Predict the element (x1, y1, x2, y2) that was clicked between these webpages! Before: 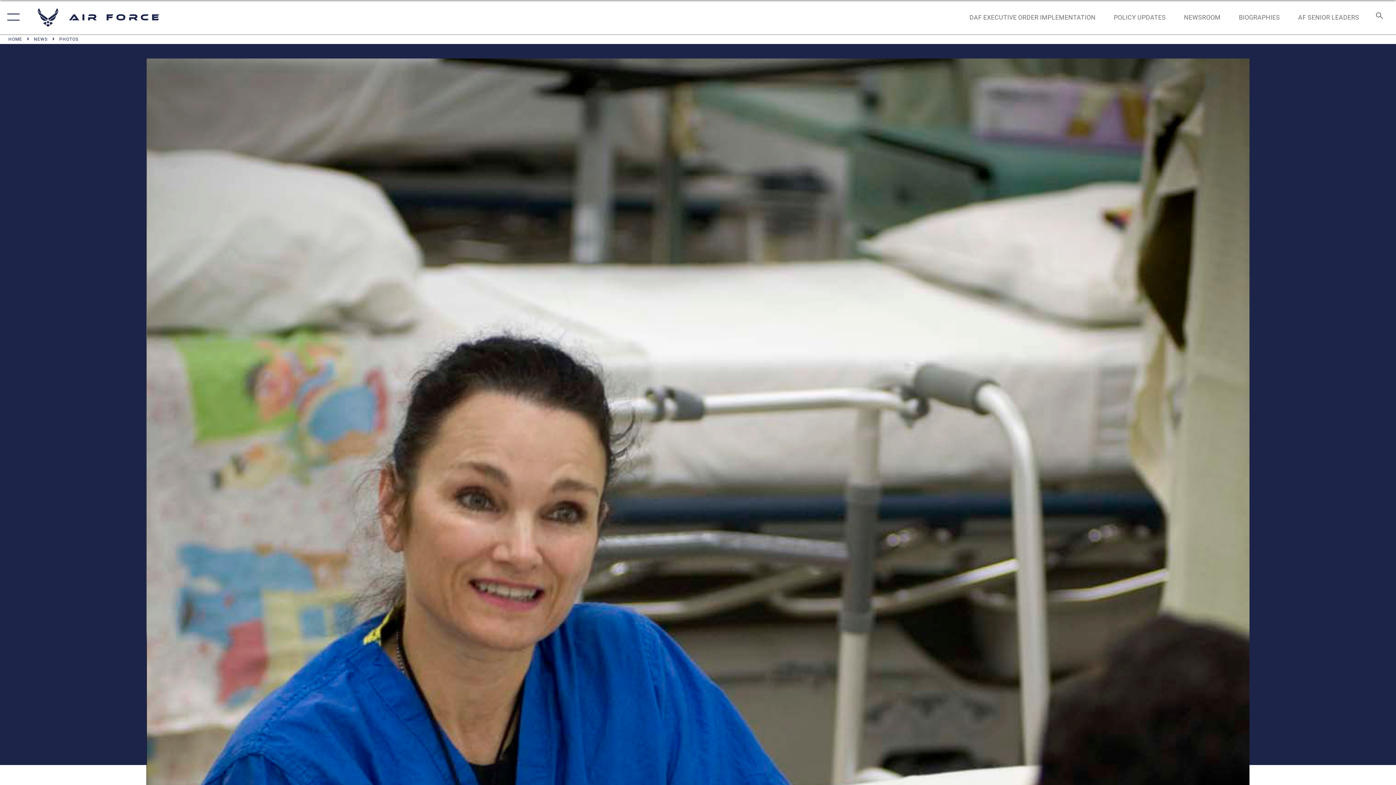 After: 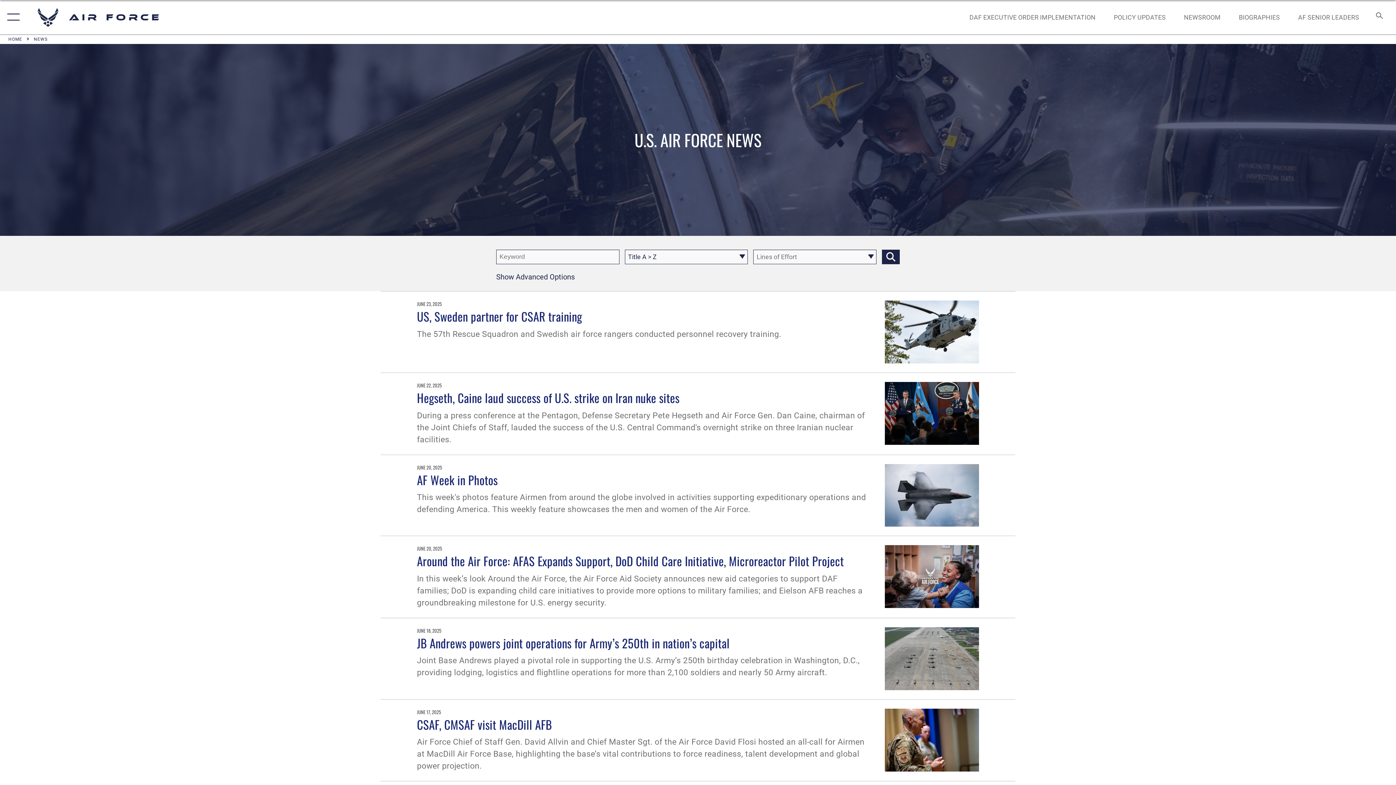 Action: bbox: (33, 36, 47, 42) label: NEWS